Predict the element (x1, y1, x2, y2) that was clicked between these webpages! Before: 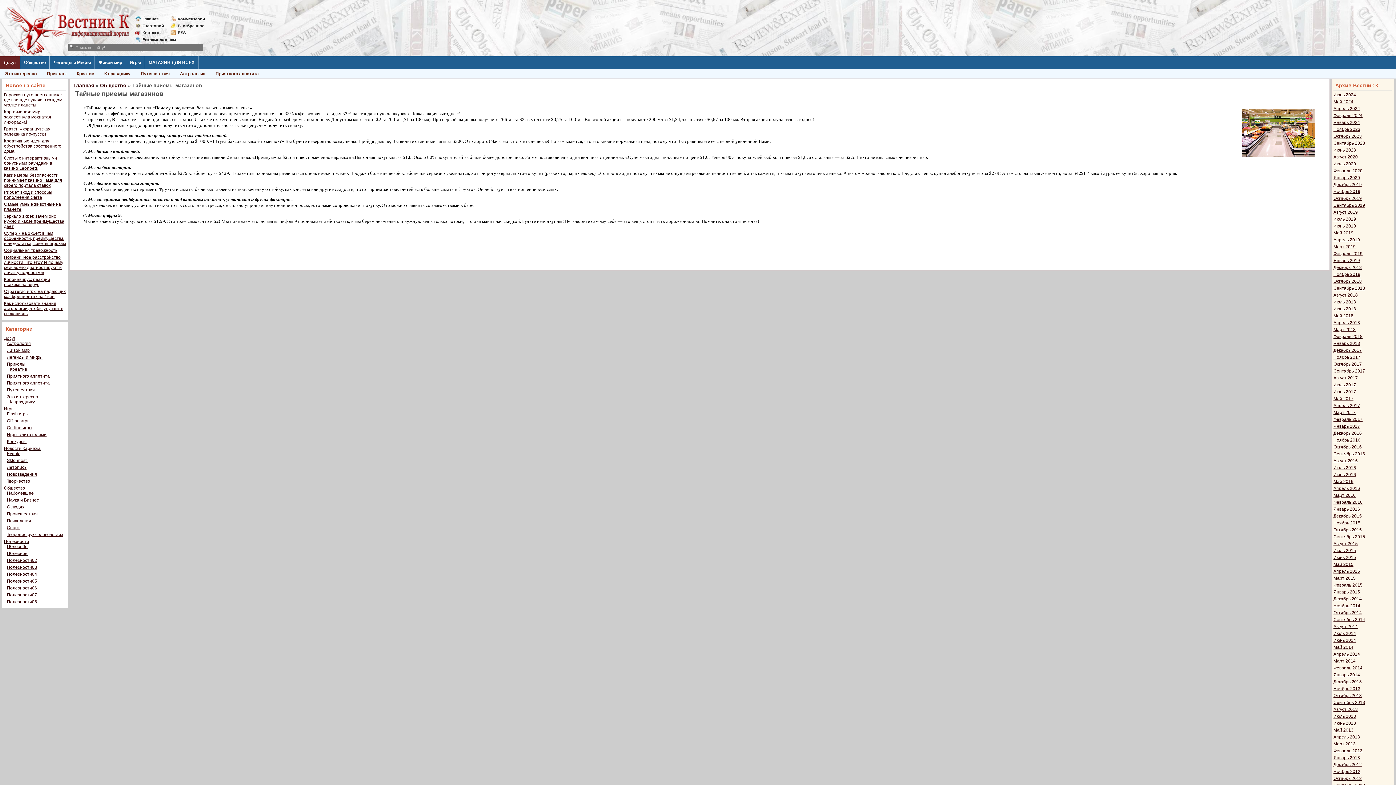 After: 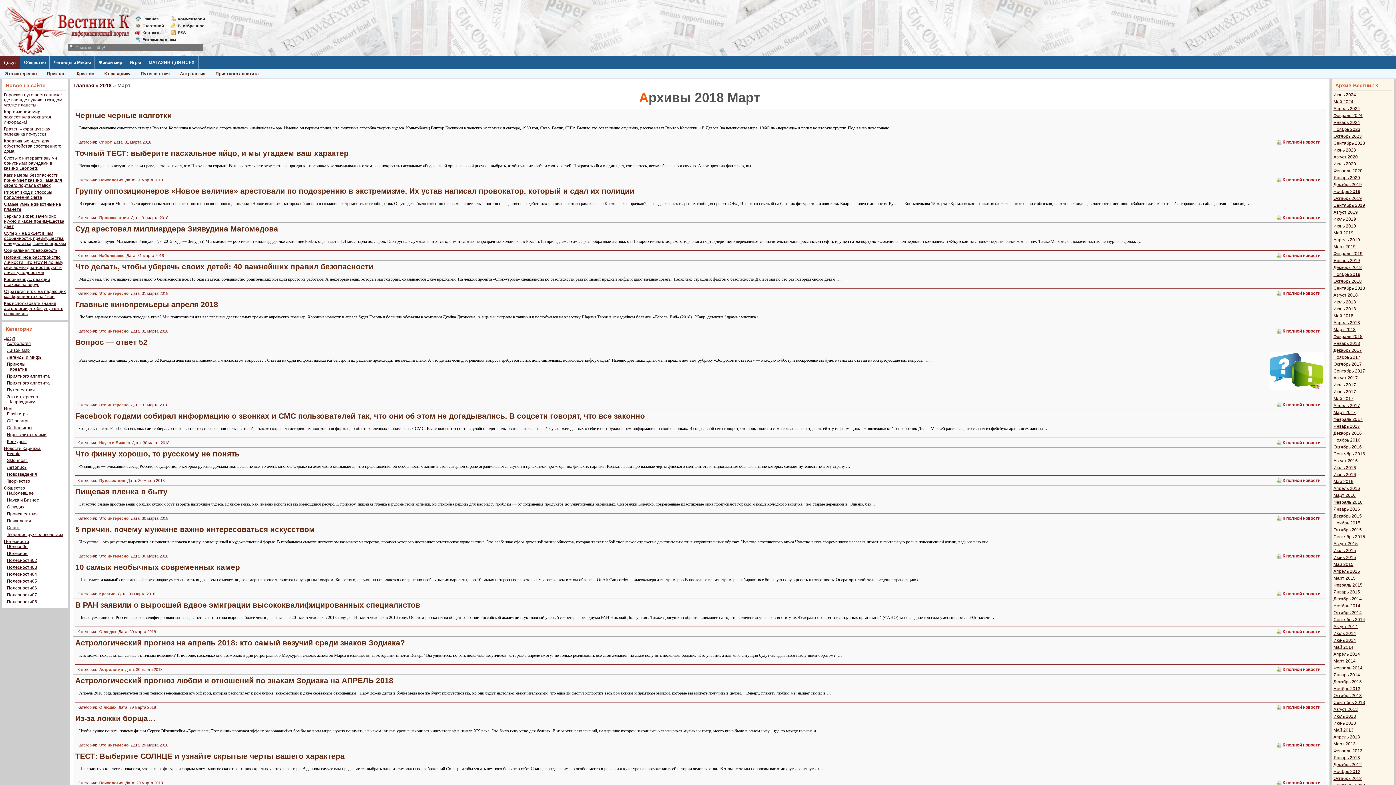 Action: bbox: (1333, 327, 1356, 332) label: Март 2018